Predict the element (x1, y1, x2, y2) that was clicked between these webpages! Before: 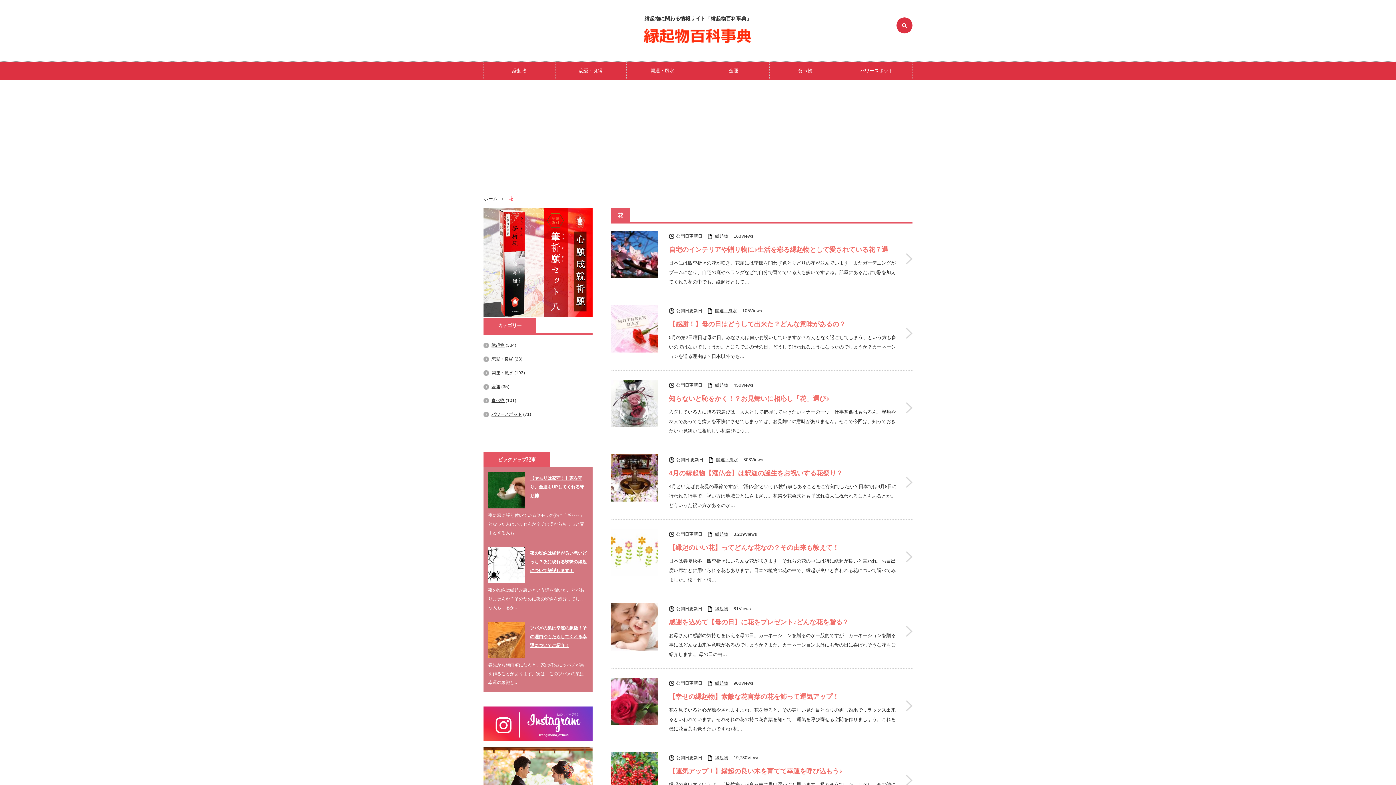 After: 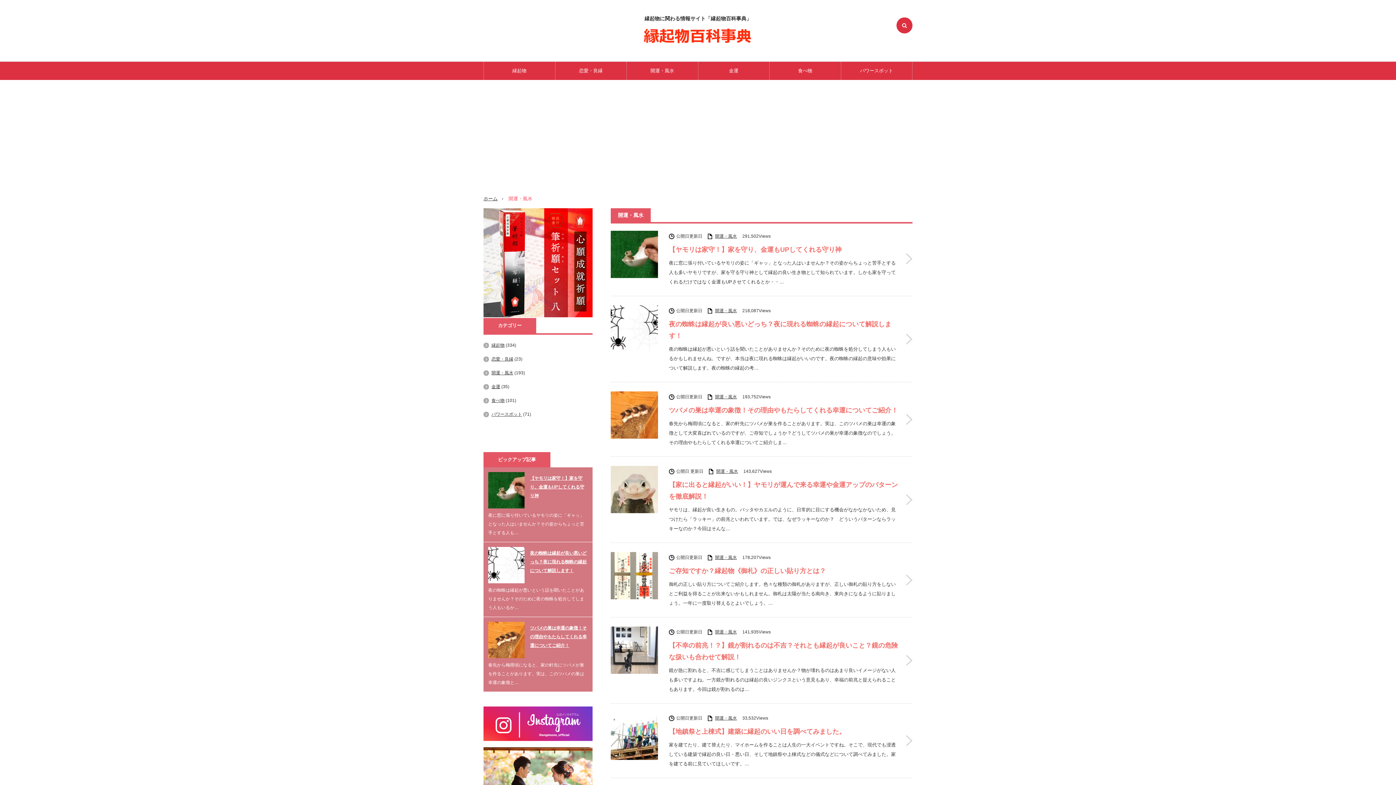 Action: bbox: (716, 457, 738, 462) label: 開運・風水